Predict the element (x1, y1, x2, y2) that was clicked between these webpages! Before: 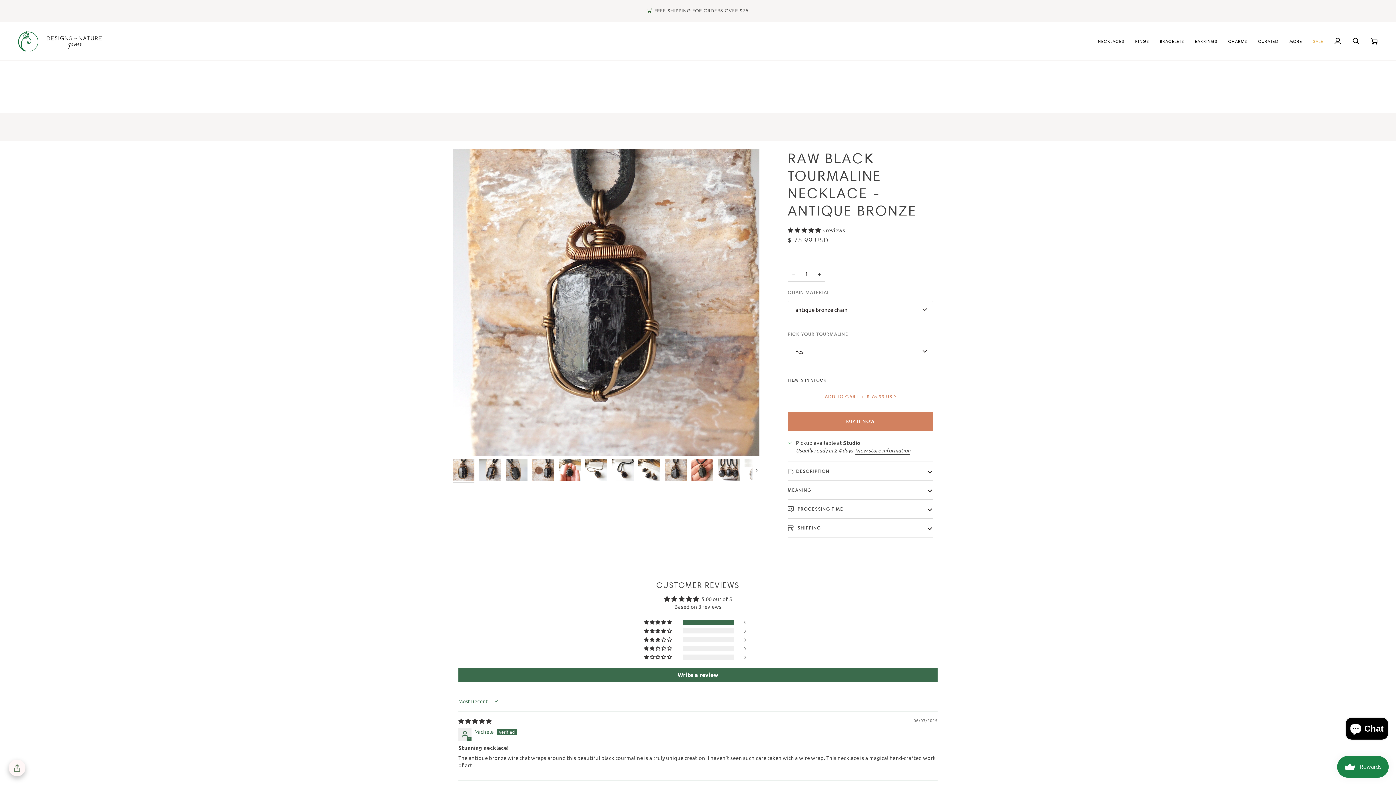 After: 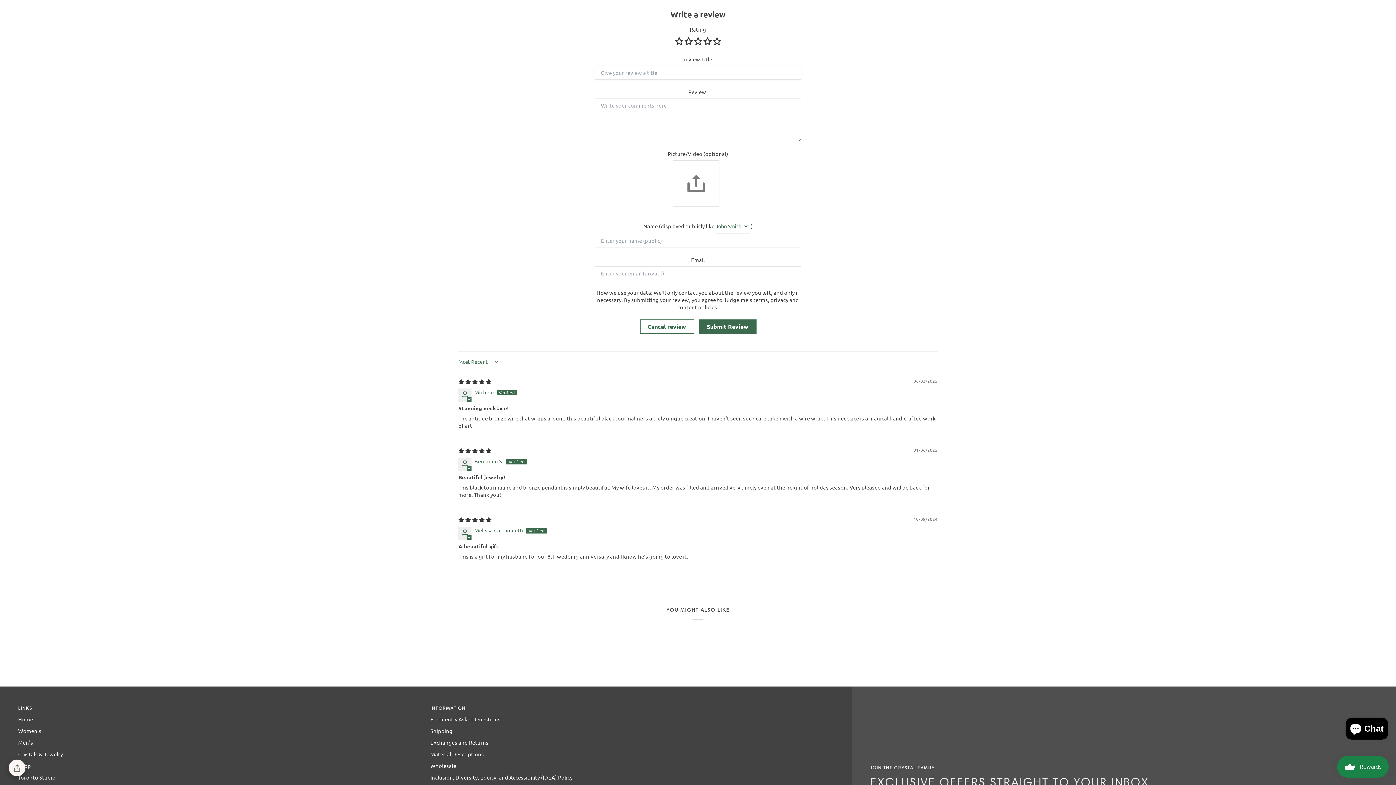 Action: bbox: (458, 667, 937, 682) label: Write a review